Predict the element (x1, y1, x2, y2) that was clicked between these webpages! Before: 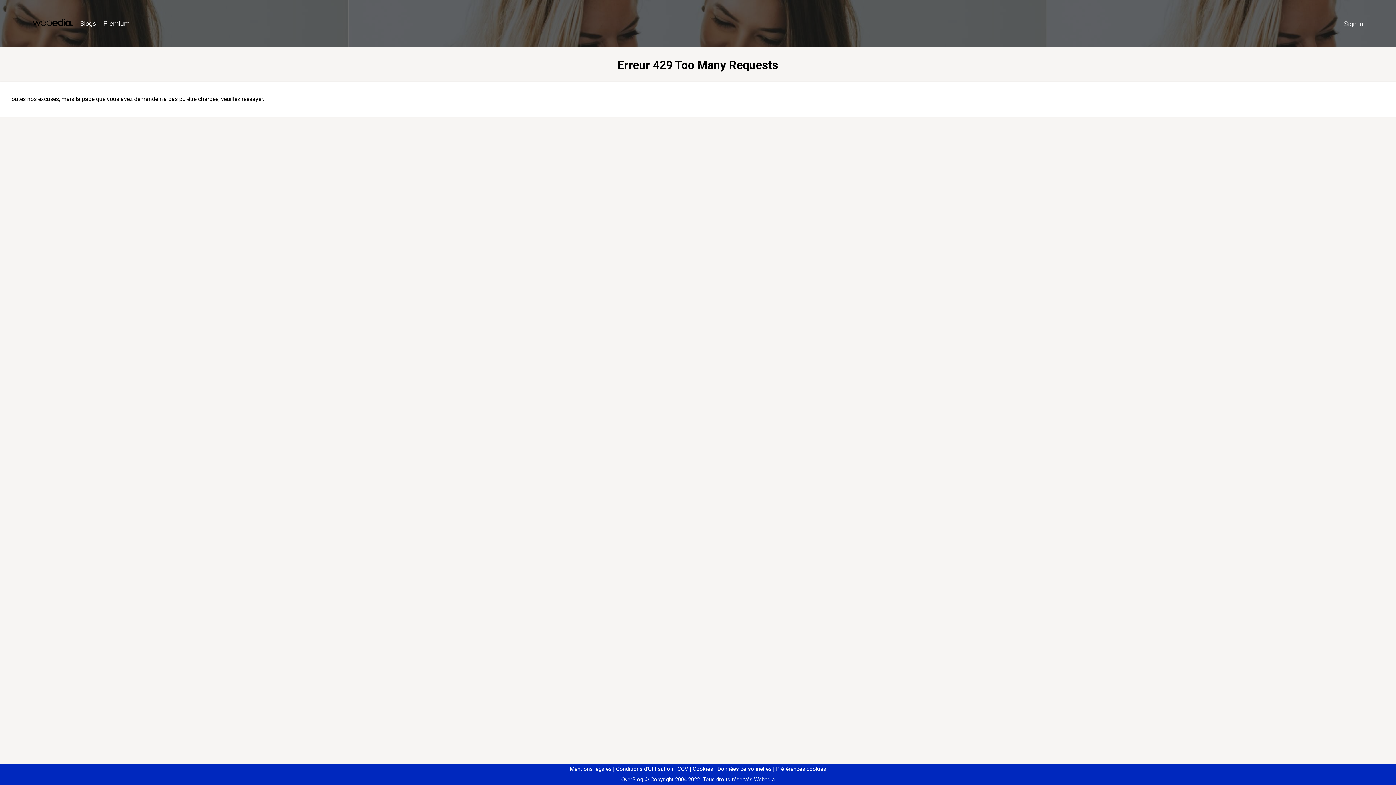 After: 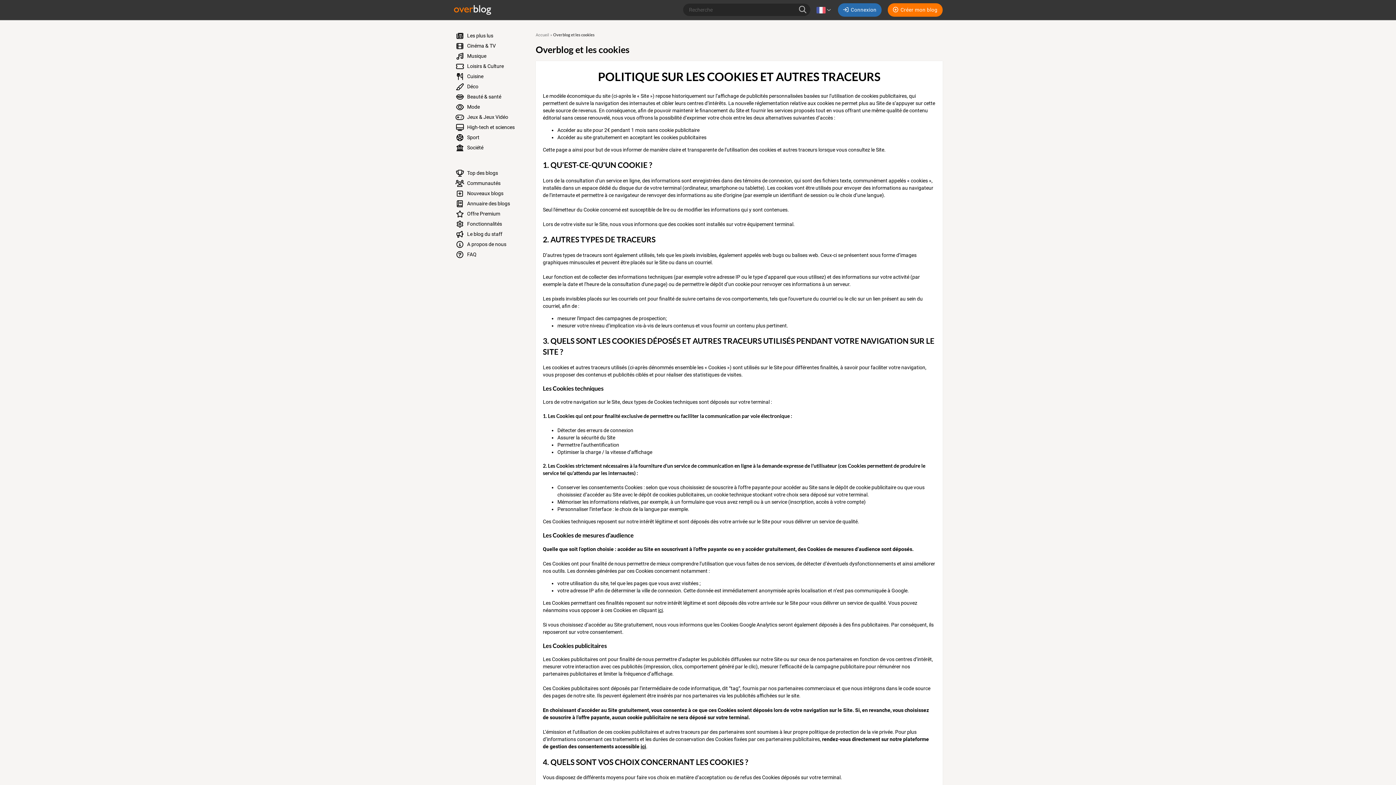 Action: bbox: (690, 766, 713, 772) label: Cookies